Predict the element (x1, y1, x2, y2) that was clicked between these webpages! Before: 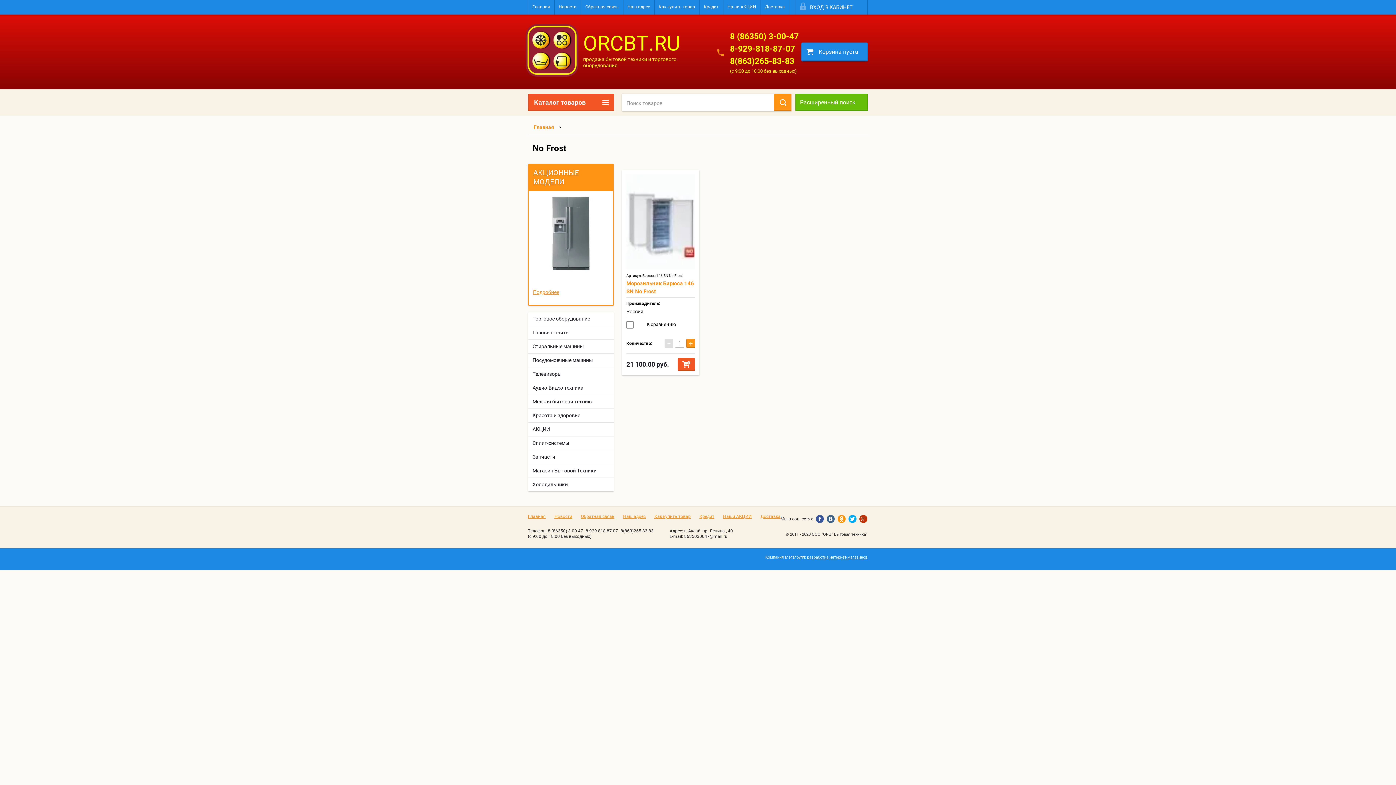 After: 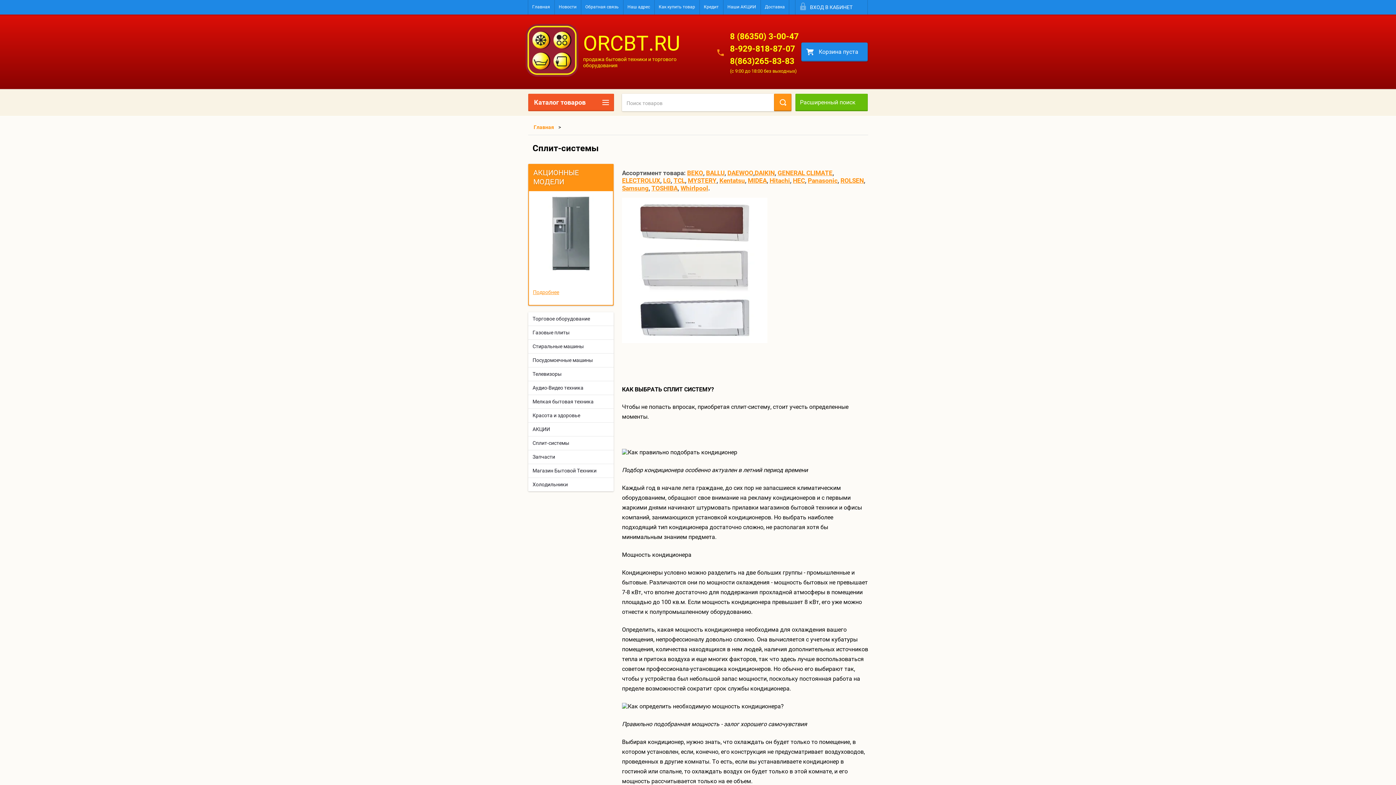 Action: bbox: (528, 436, 613, 450) label: Сплит-системы